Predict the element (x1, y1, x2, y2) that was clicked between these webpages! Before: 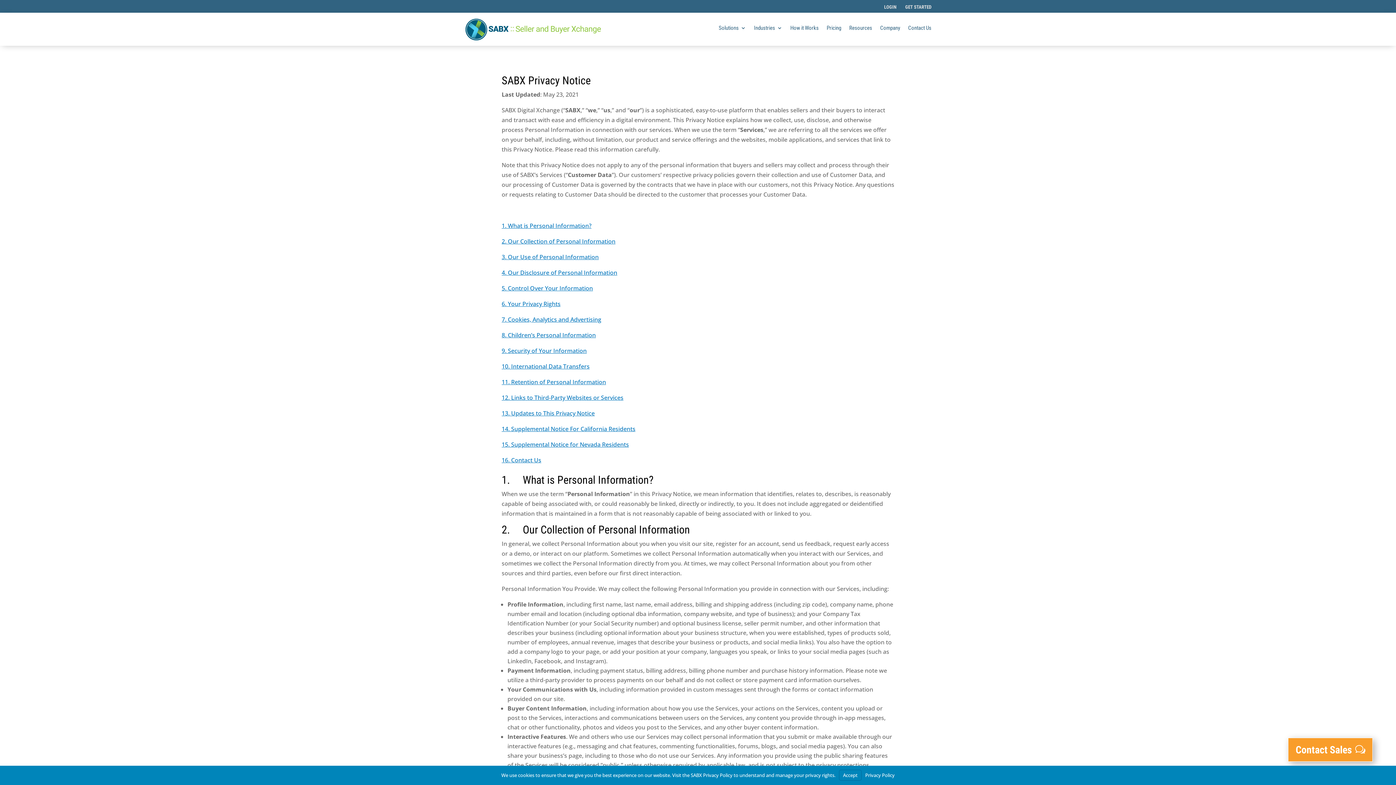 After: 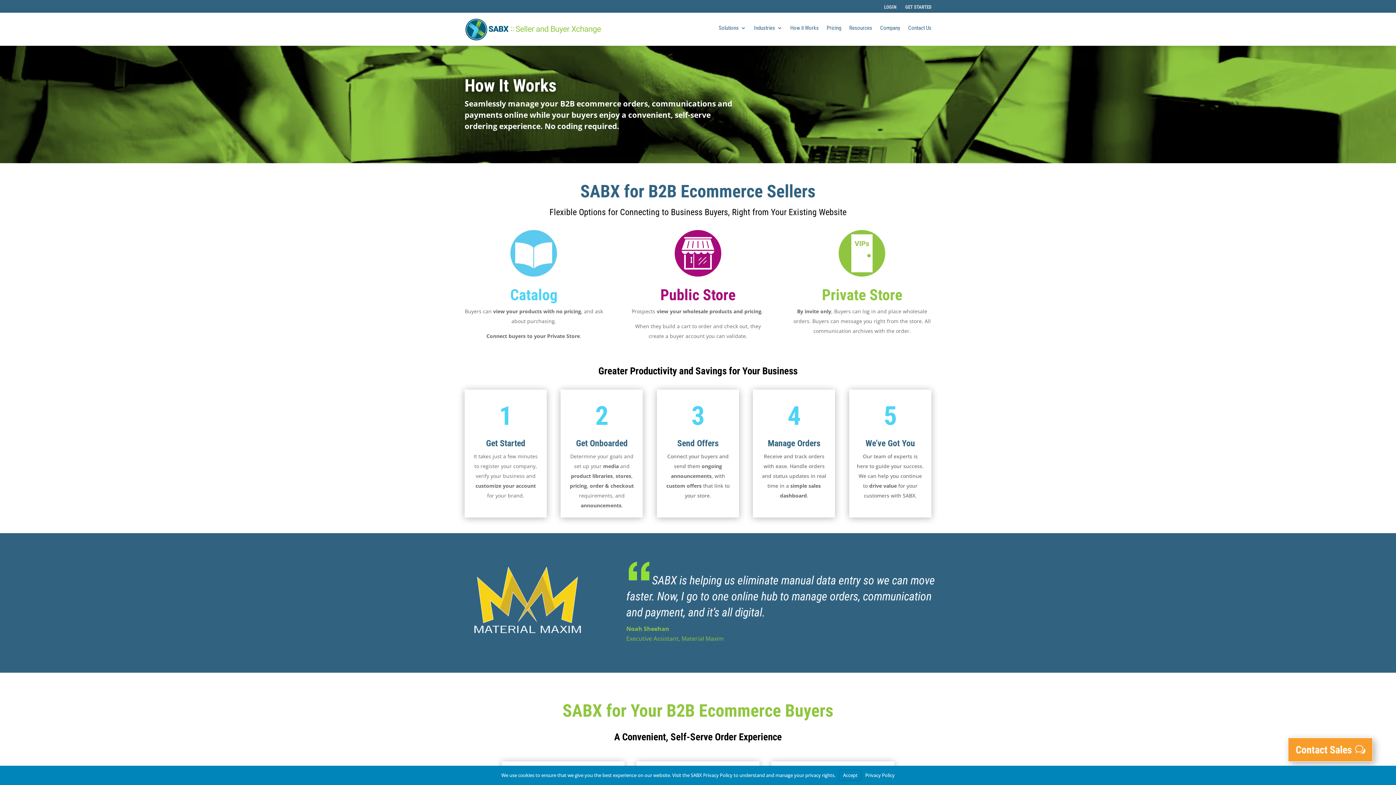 Action: bbox: (790, 25, 818, 33) label: How it Works